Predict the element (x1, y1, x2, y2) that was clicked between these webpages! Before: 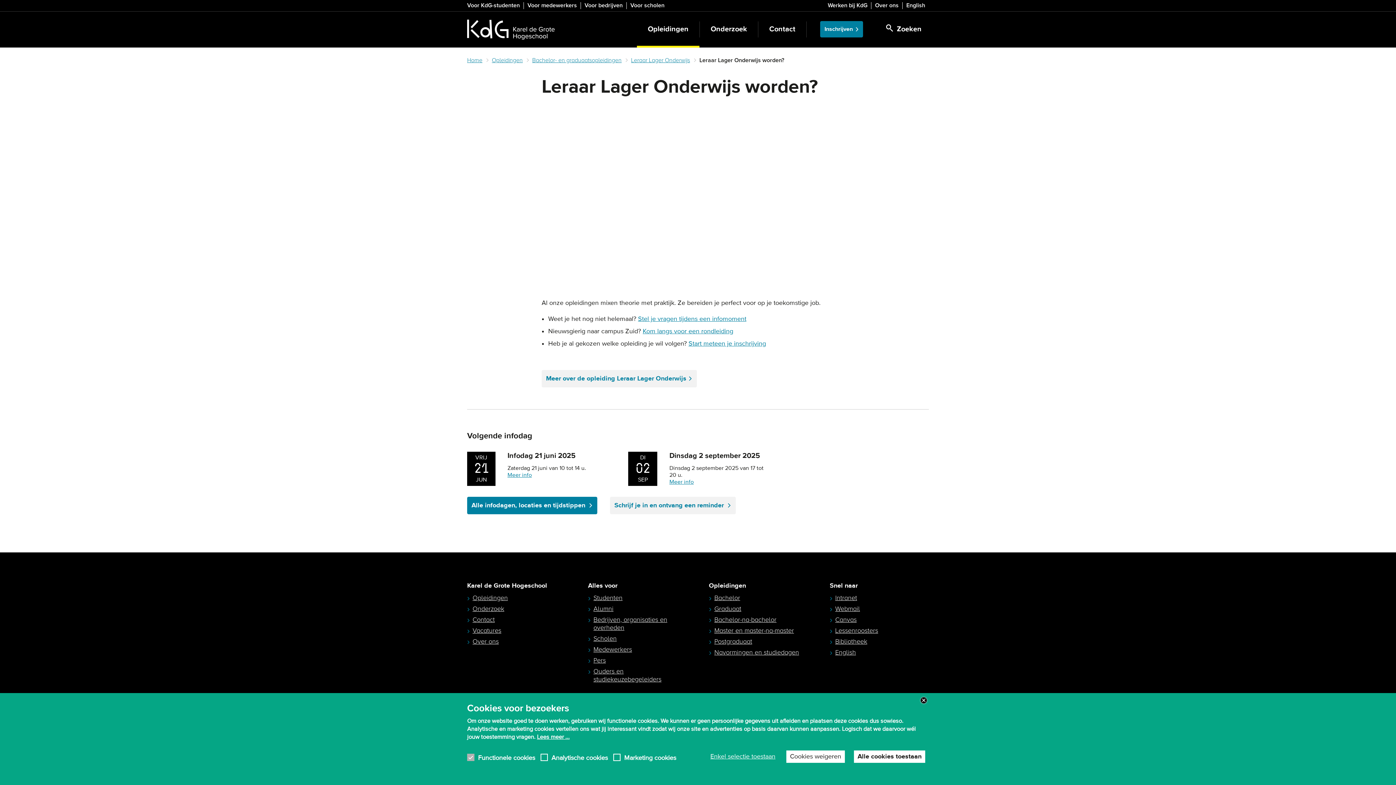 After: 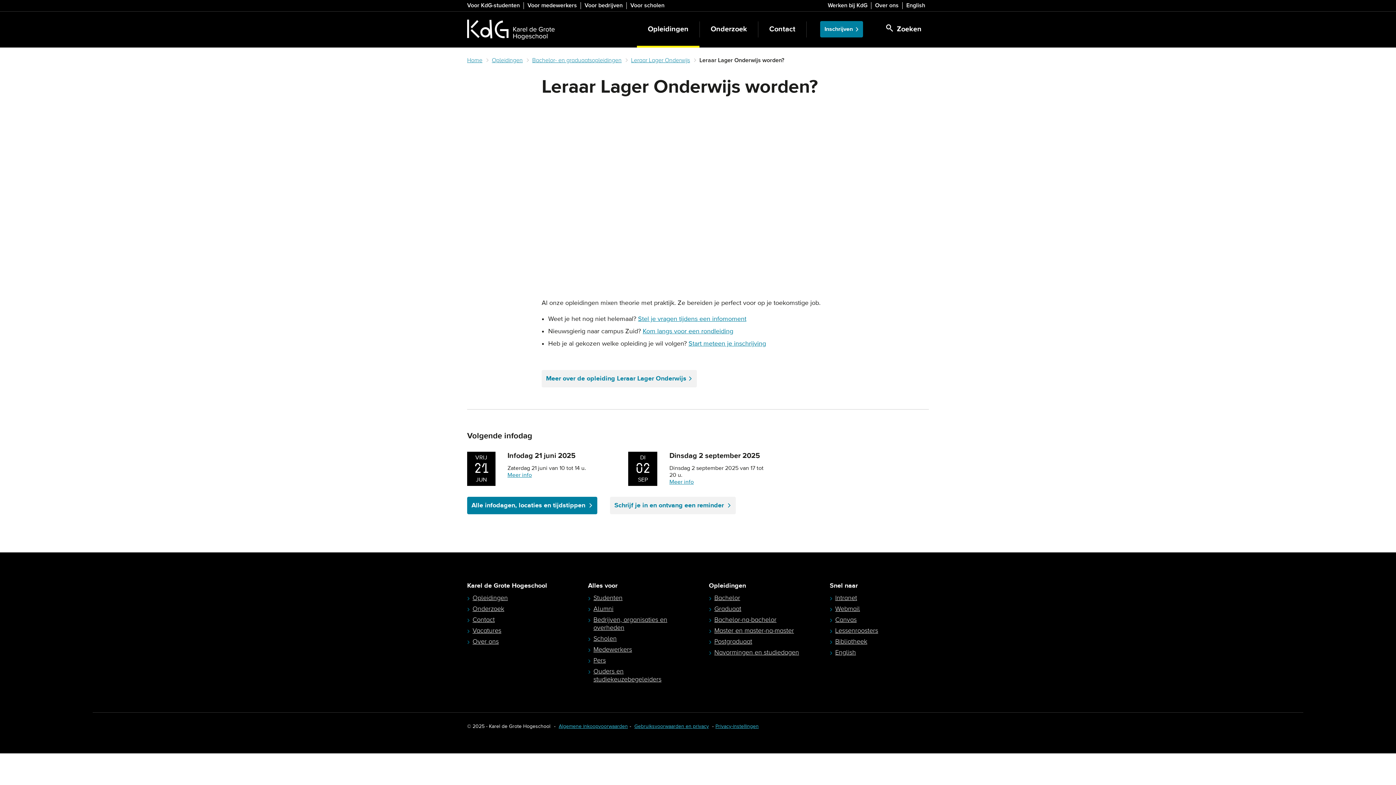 Action: label: Cookies weigeren bbox: (786, 750, 845, 763)